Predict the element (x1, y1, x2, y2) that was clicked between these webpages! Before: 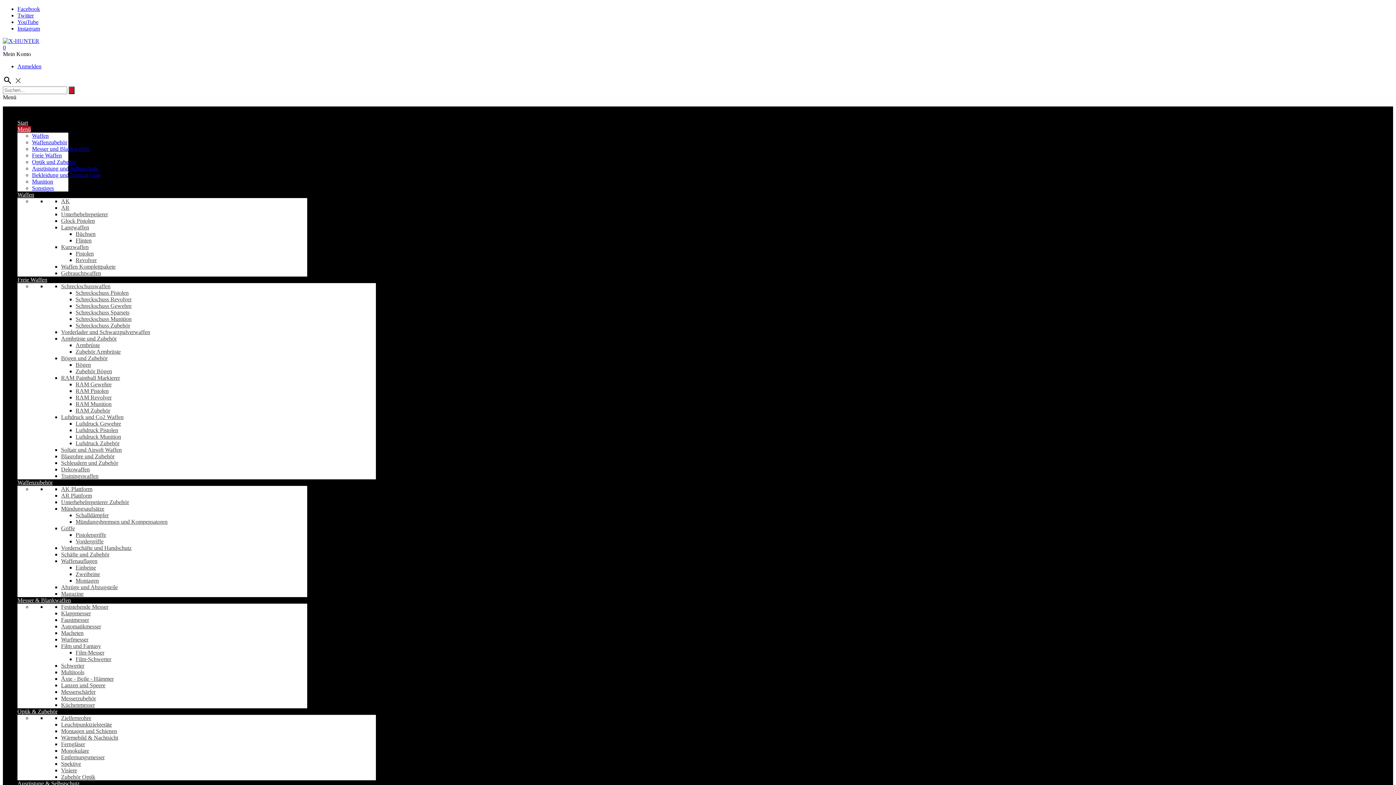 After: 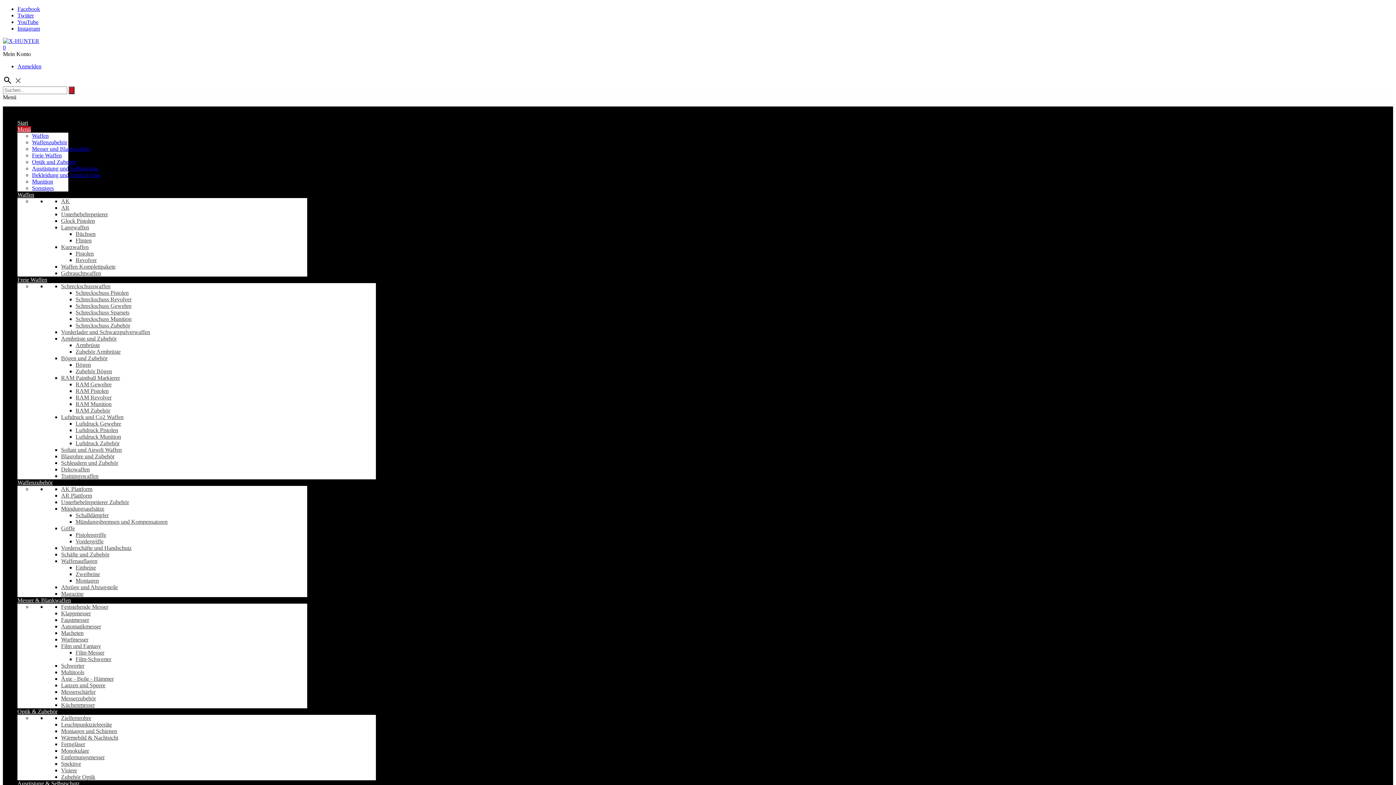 Action: label: RAM Gewehre bbox: (75, 381, 111, 387)